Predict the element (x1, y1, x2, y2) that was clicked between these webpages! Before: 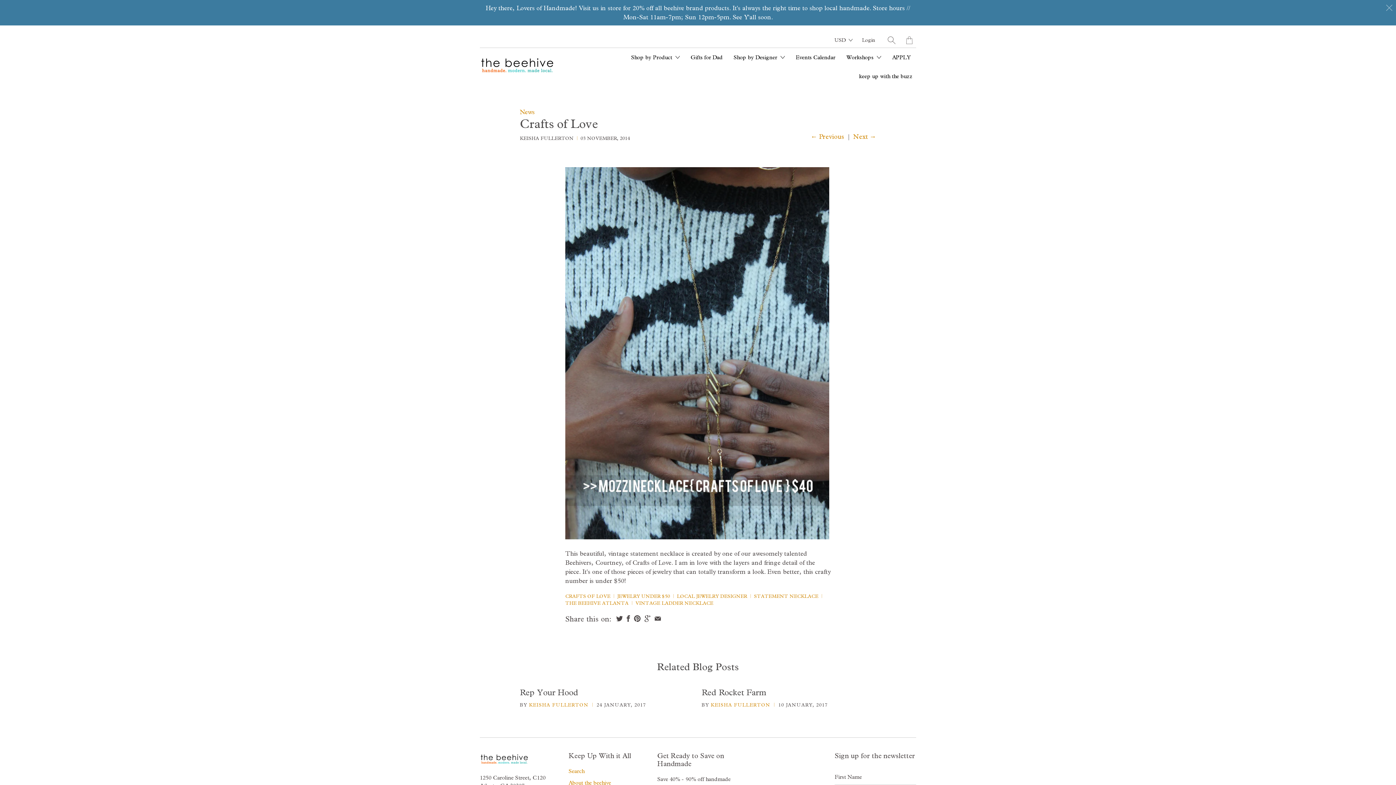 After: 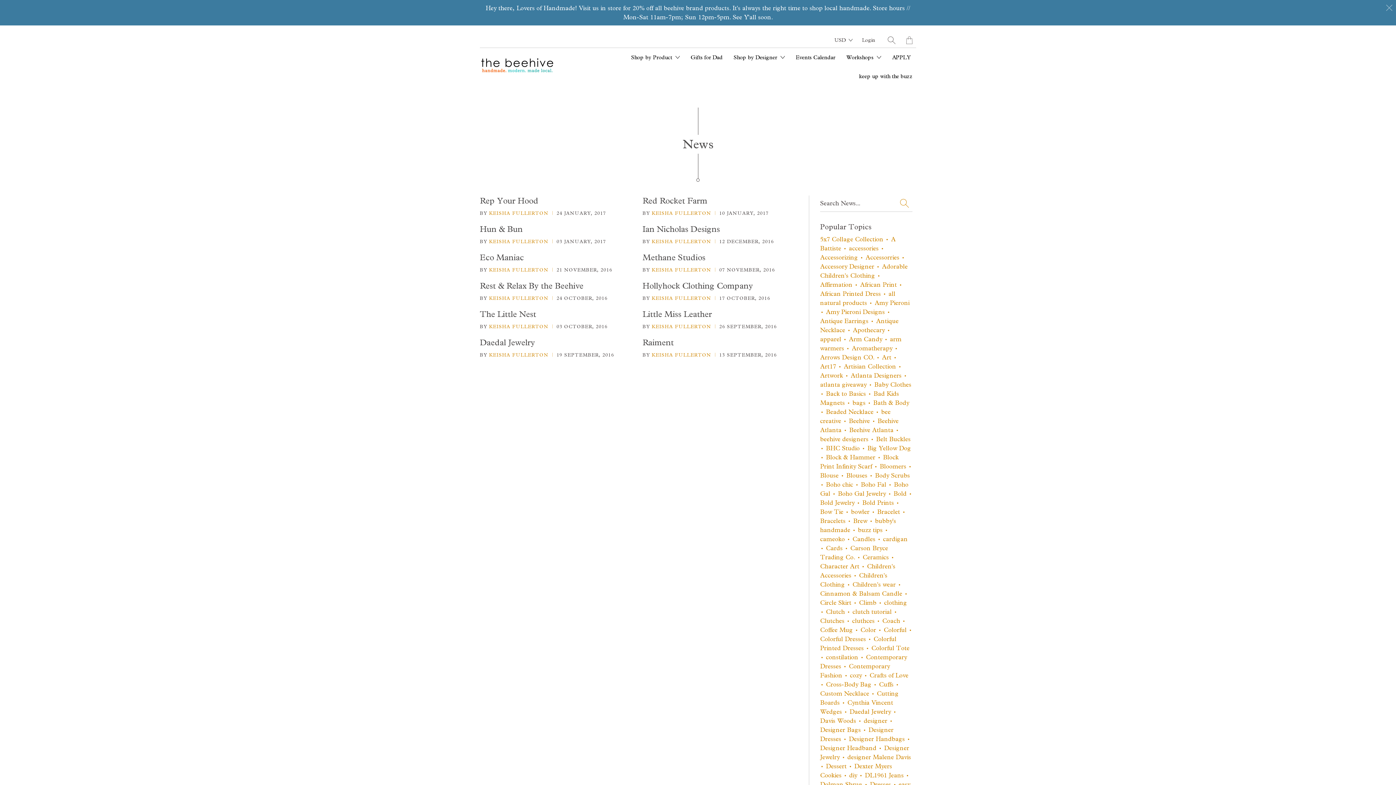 Action: bbox: (565, 600, 628, 606) label: THE BEEHIVE ATLANTA